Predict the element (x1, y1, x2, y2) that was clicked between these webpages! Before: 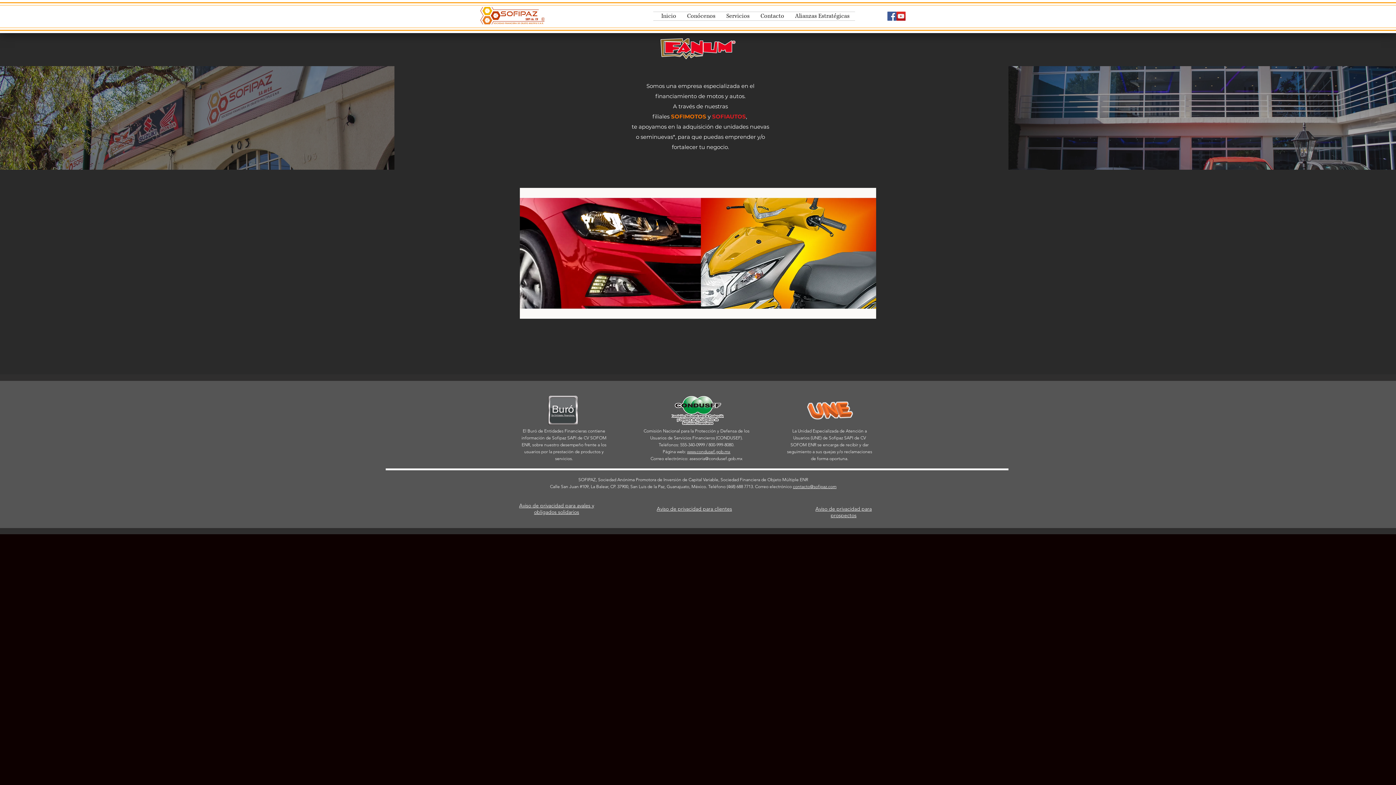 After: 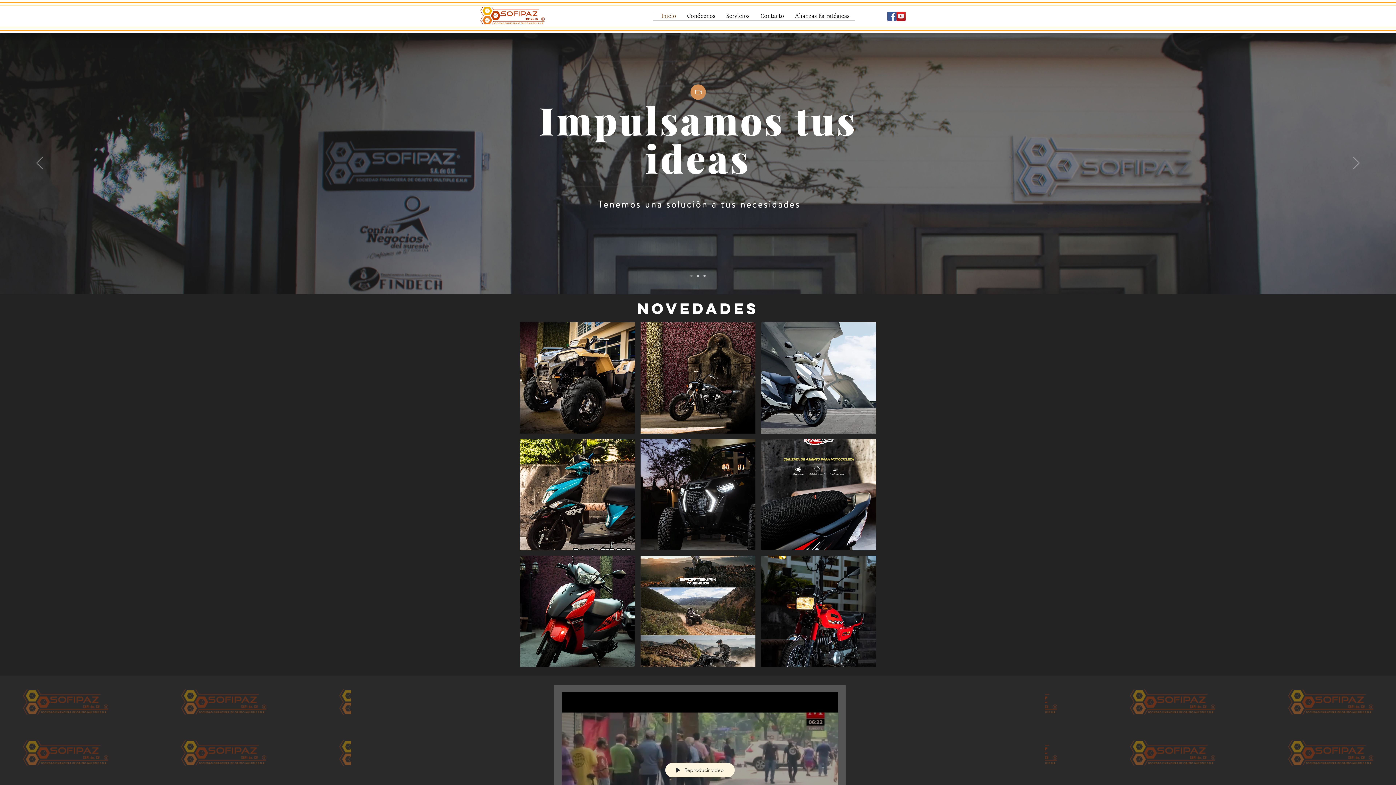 Action: bbox: (480, 6, 544, 24)